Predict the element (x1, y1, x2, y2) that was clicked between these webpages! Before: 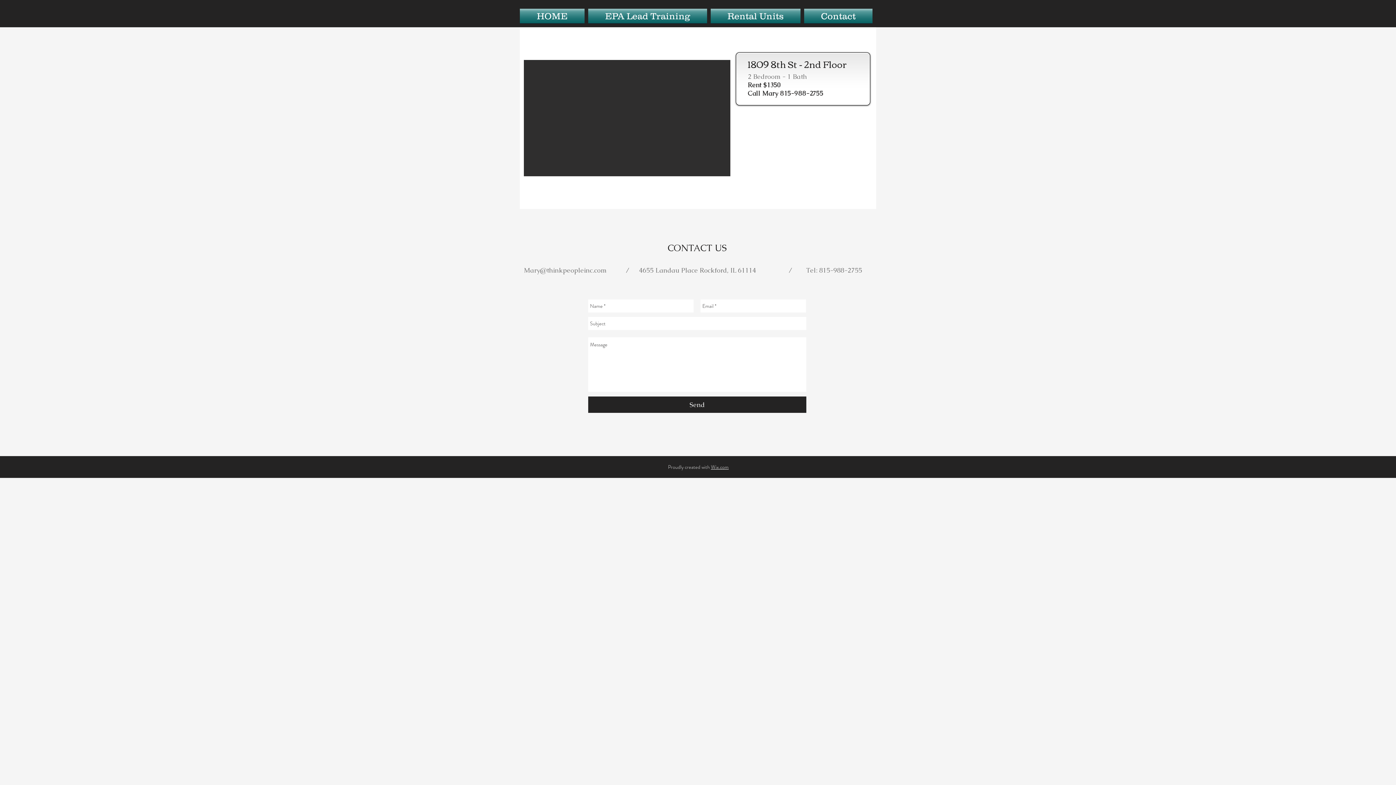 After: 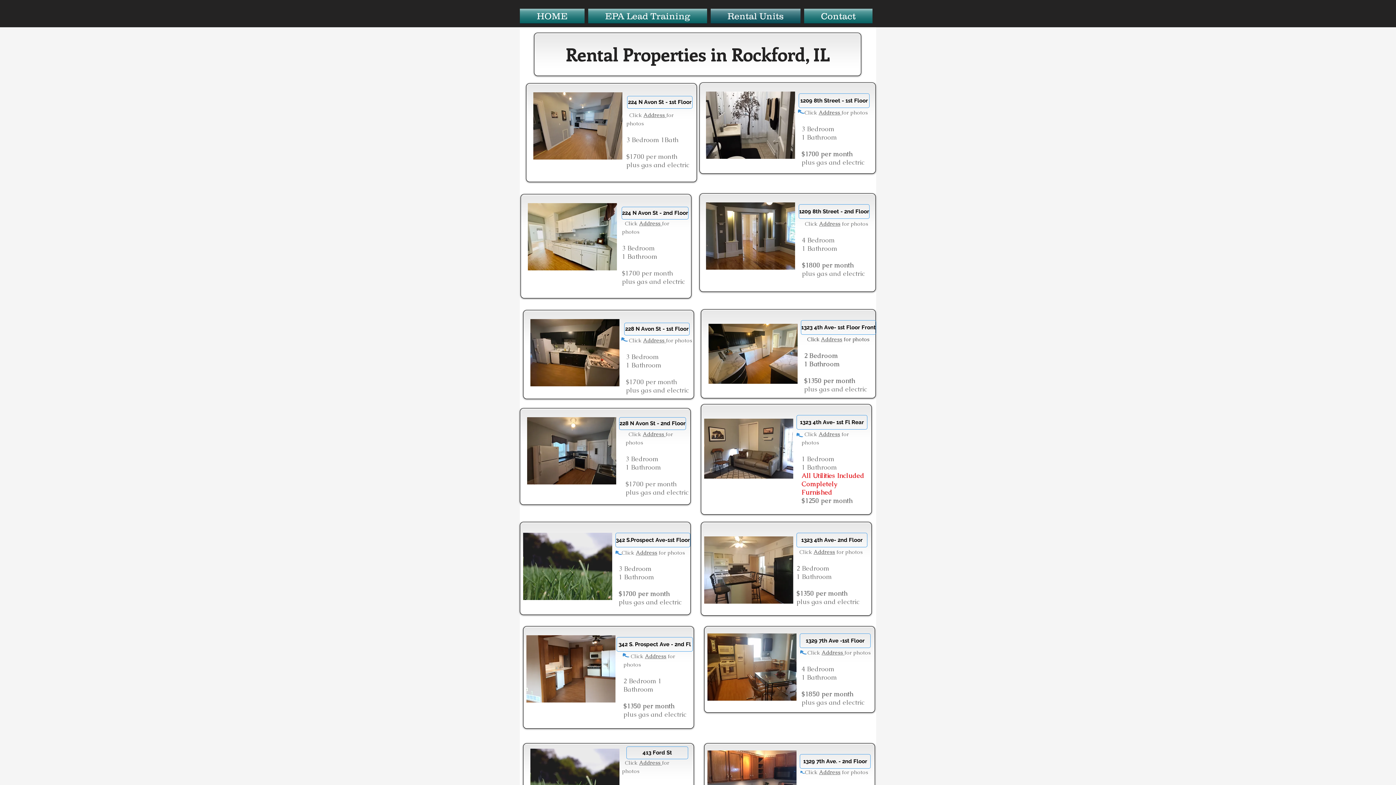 Action: label: Rental Units bbox: (709, 8, 802, 23)